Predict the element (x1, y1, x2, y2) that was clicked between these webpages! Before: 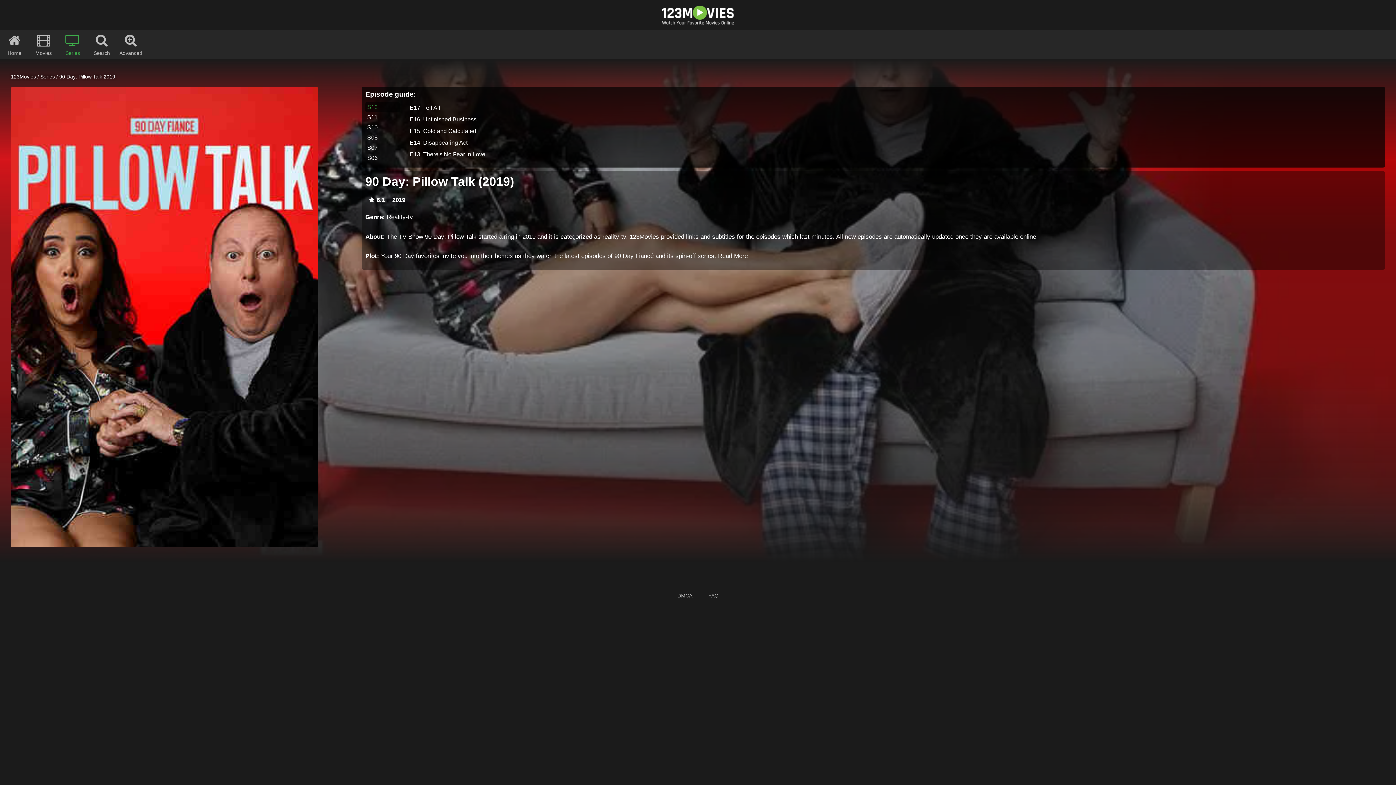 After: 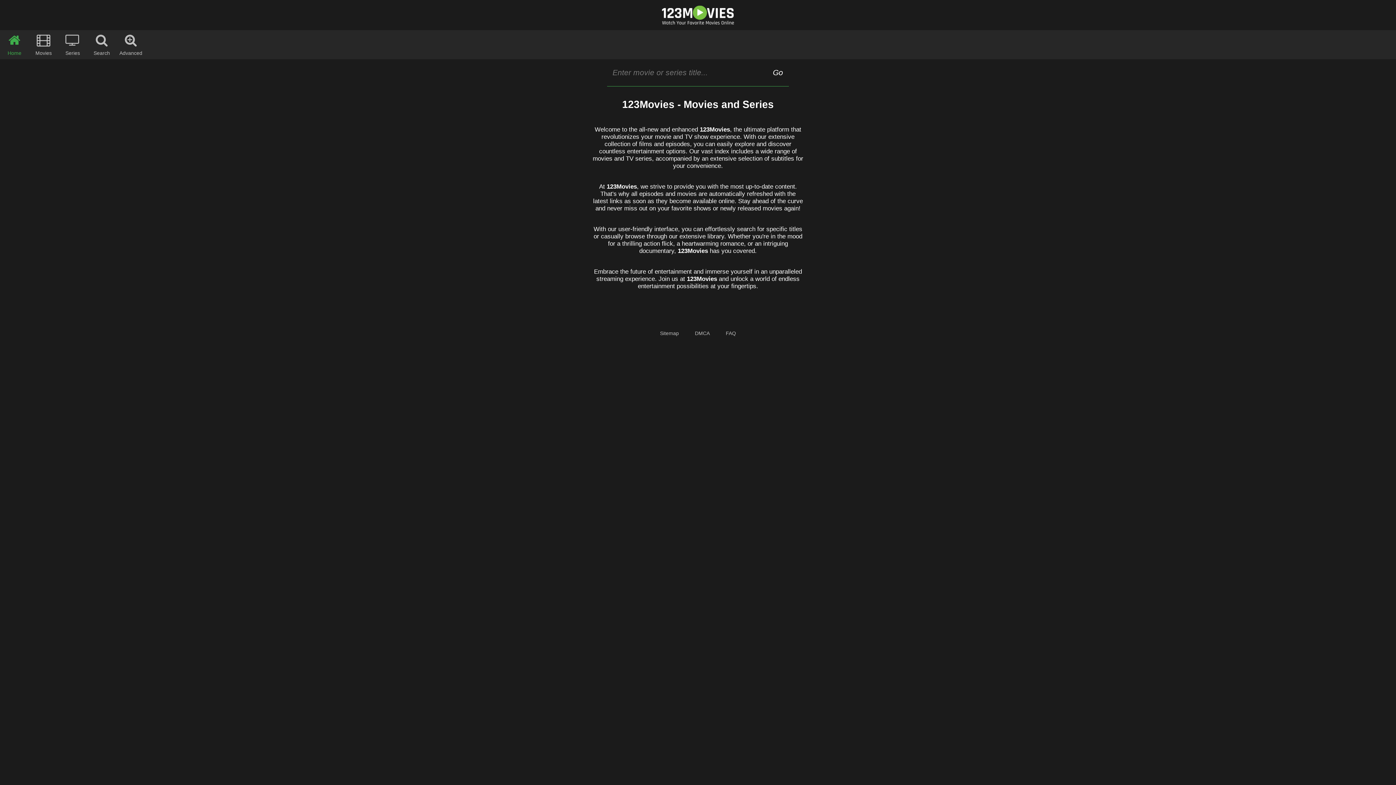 Action: bbox: (0, 5, 1396, 24)